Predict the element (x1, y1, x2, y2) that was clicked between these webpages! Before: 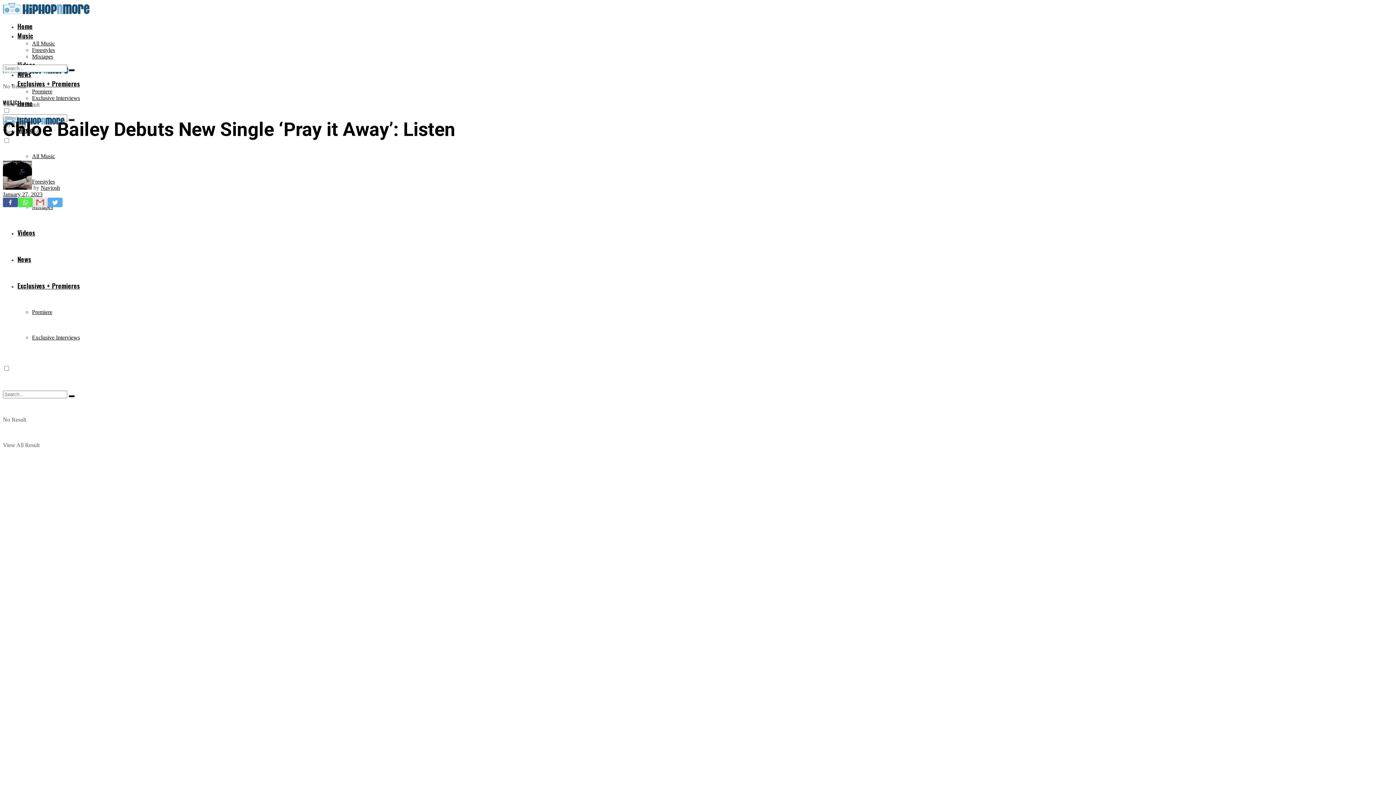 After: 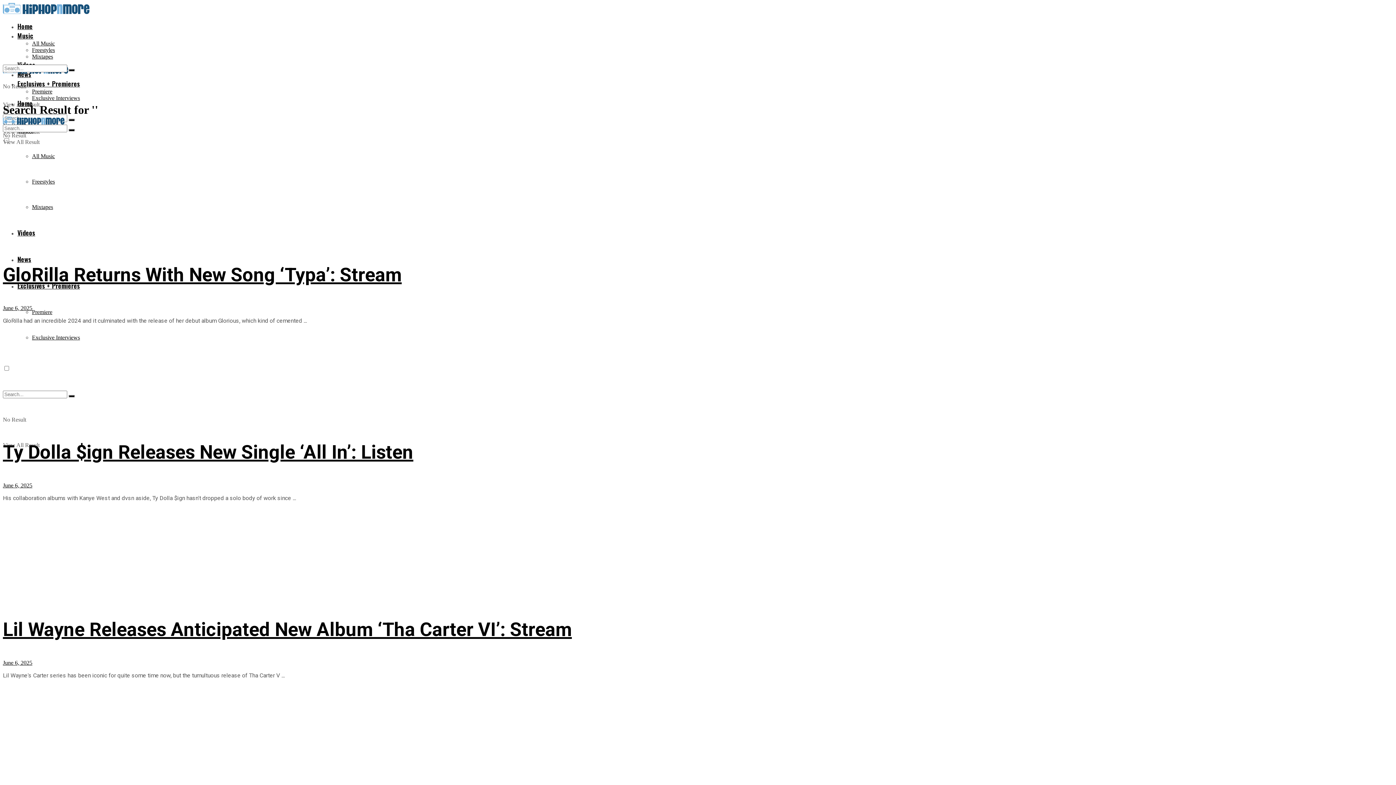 Action: bbox: (68, 69, 74, 71)